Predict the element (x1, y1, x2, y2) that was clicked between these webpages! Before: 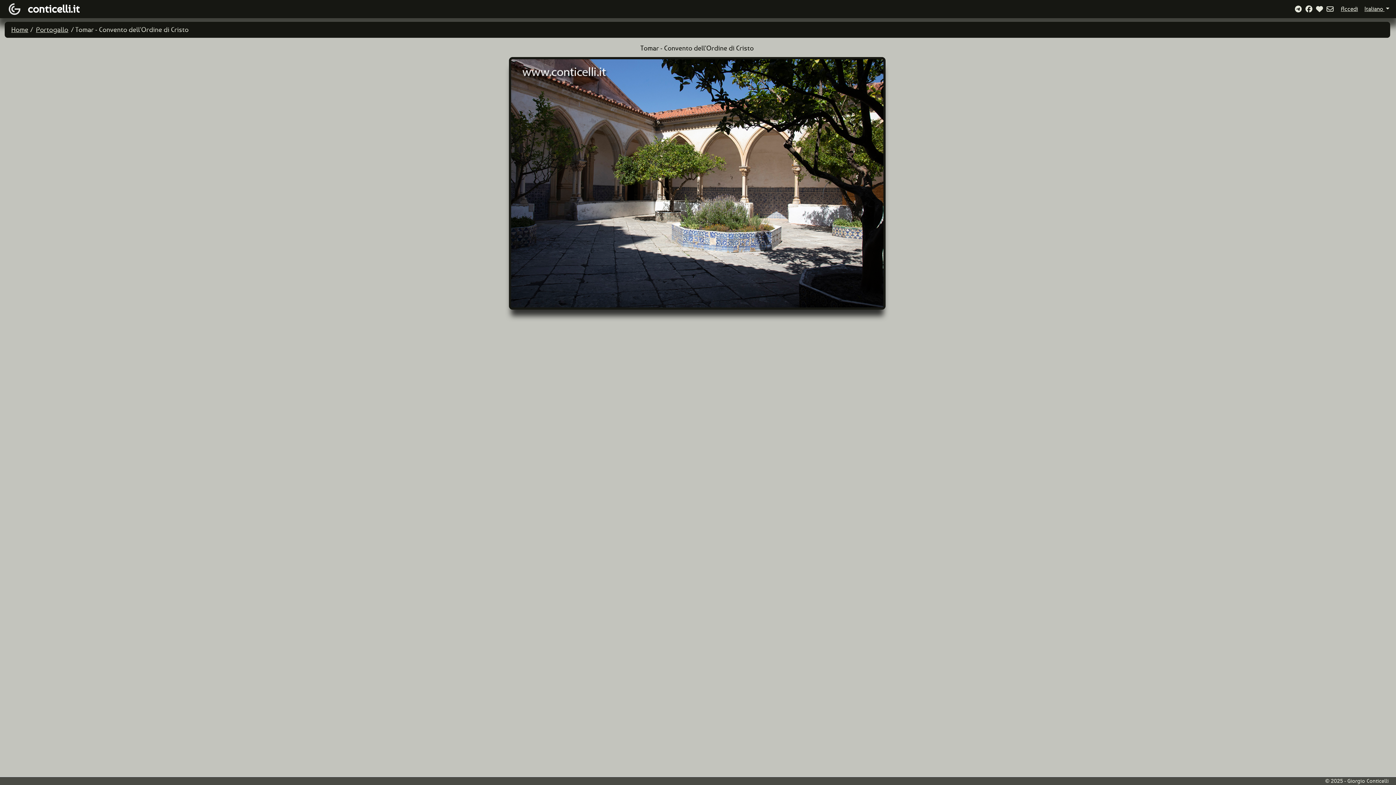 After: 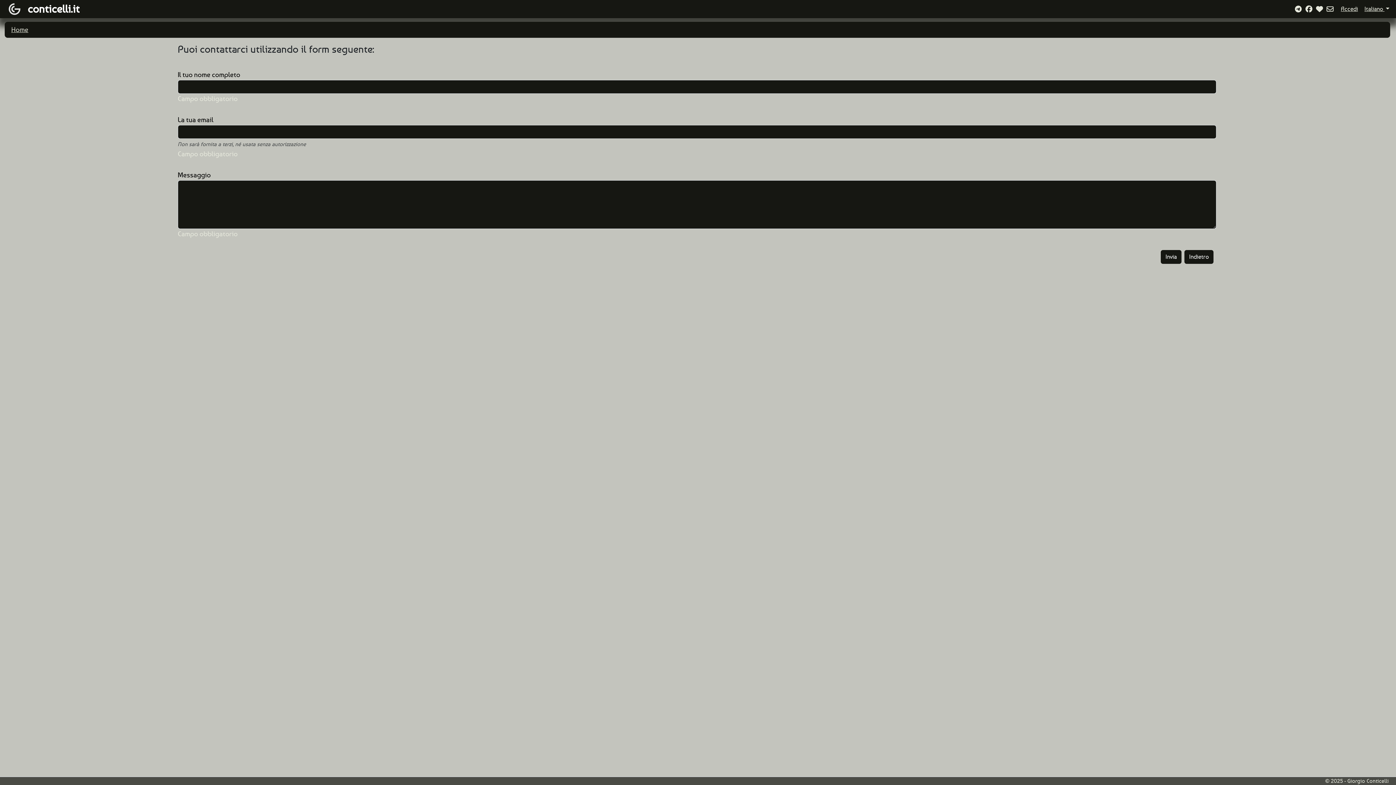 Action: label:   bbox: (1326, 5, 1335, 12)